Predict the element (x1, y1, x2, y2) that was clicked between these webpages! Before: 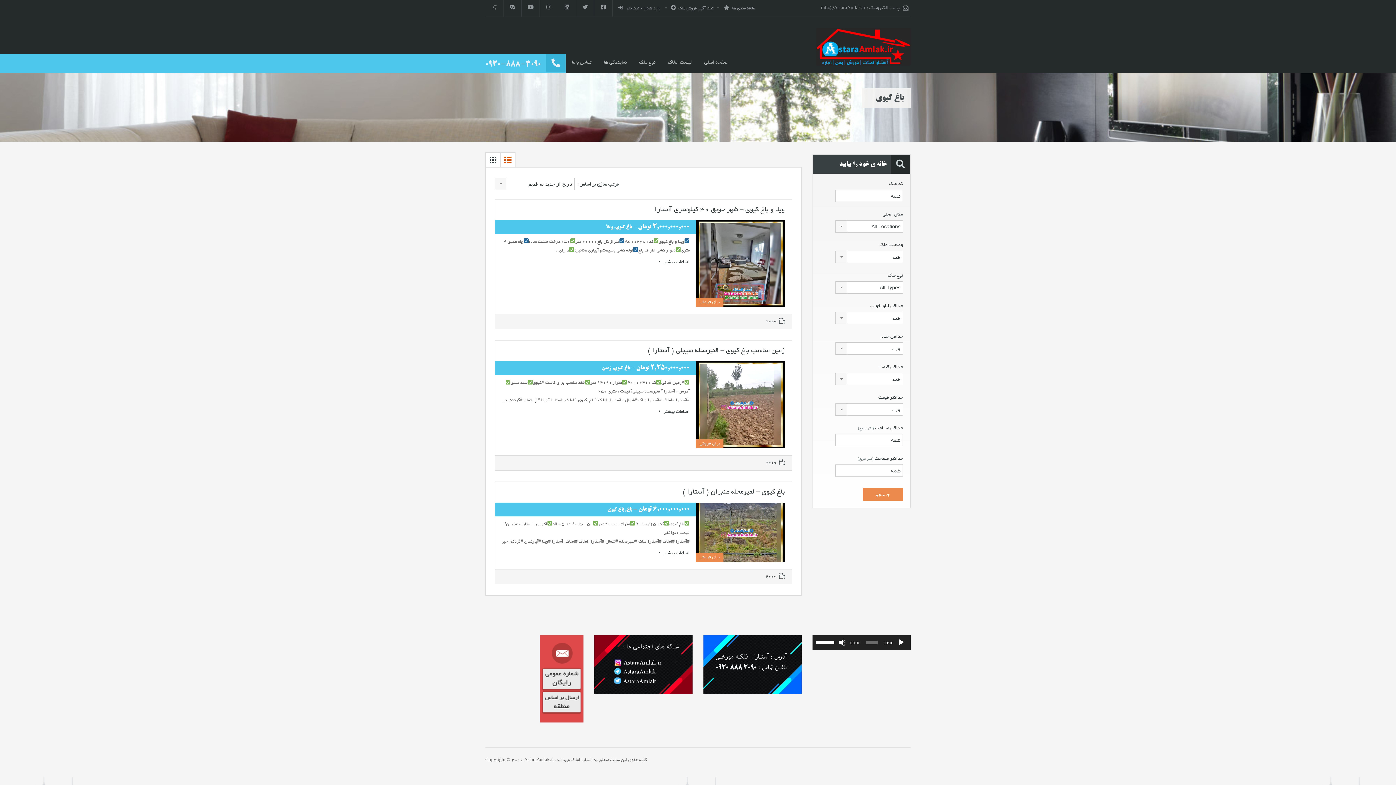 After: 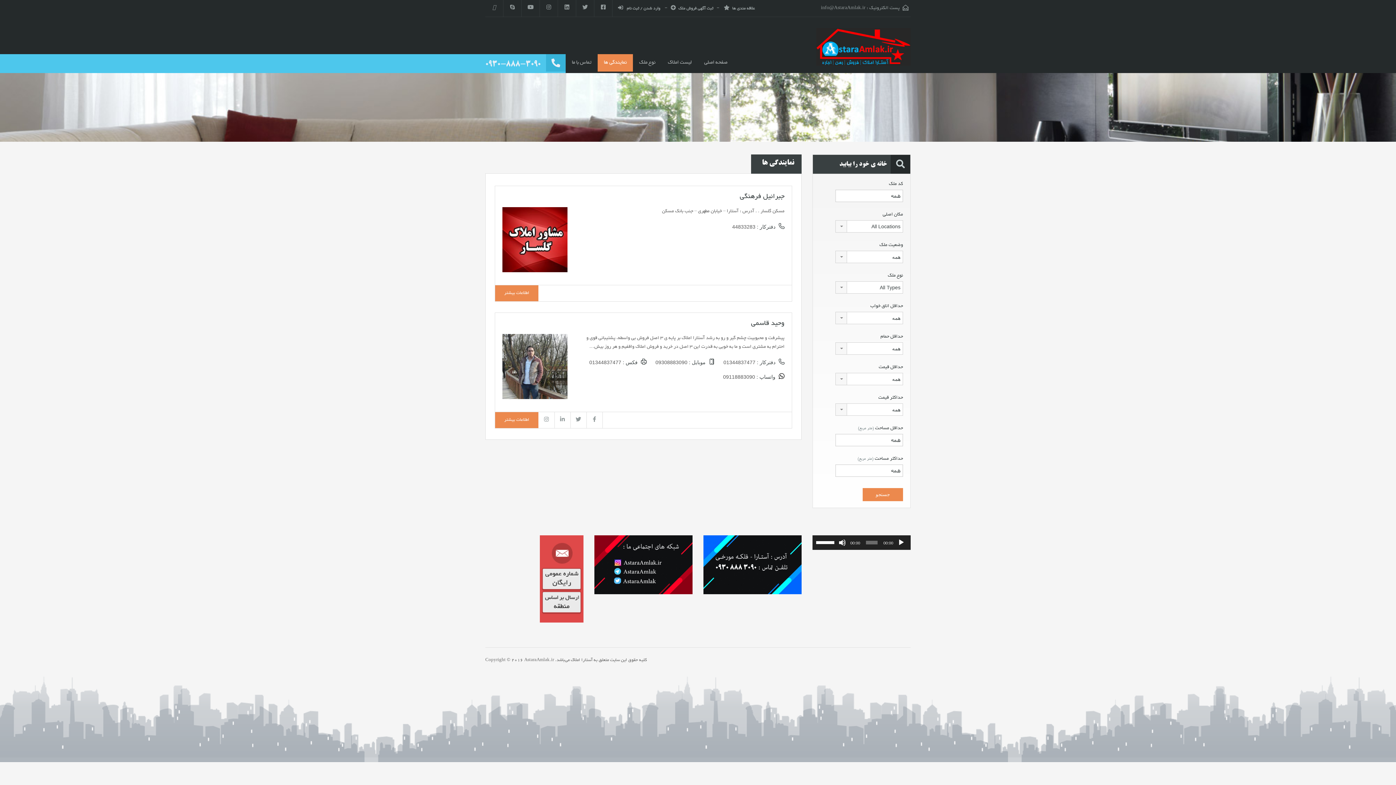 Action: label: نمایندگی ها bbox: (597, 54, 633, 71)